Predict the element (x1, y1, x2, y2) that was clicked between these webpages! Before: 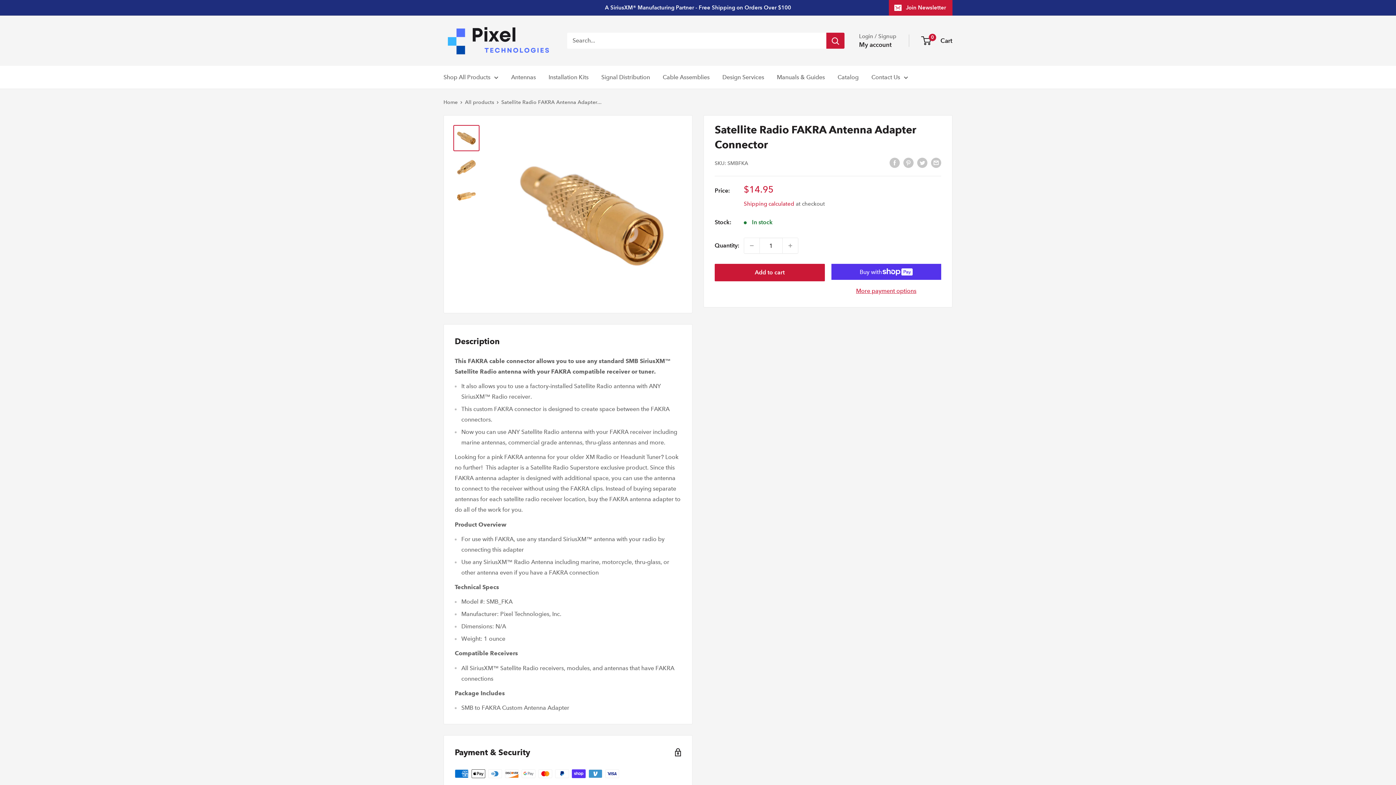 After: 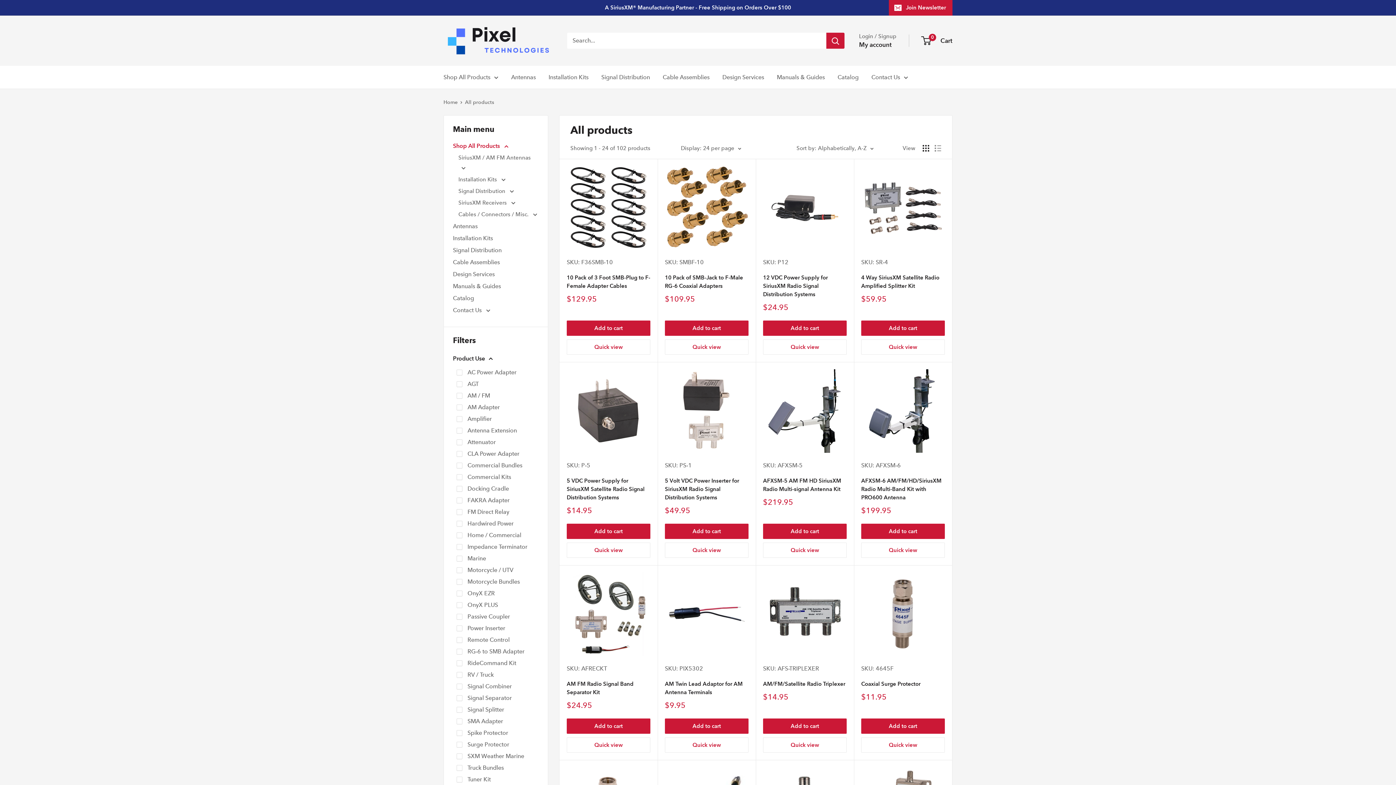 Action: bbox: (443, 72, 498, 82) label: Shop All Products